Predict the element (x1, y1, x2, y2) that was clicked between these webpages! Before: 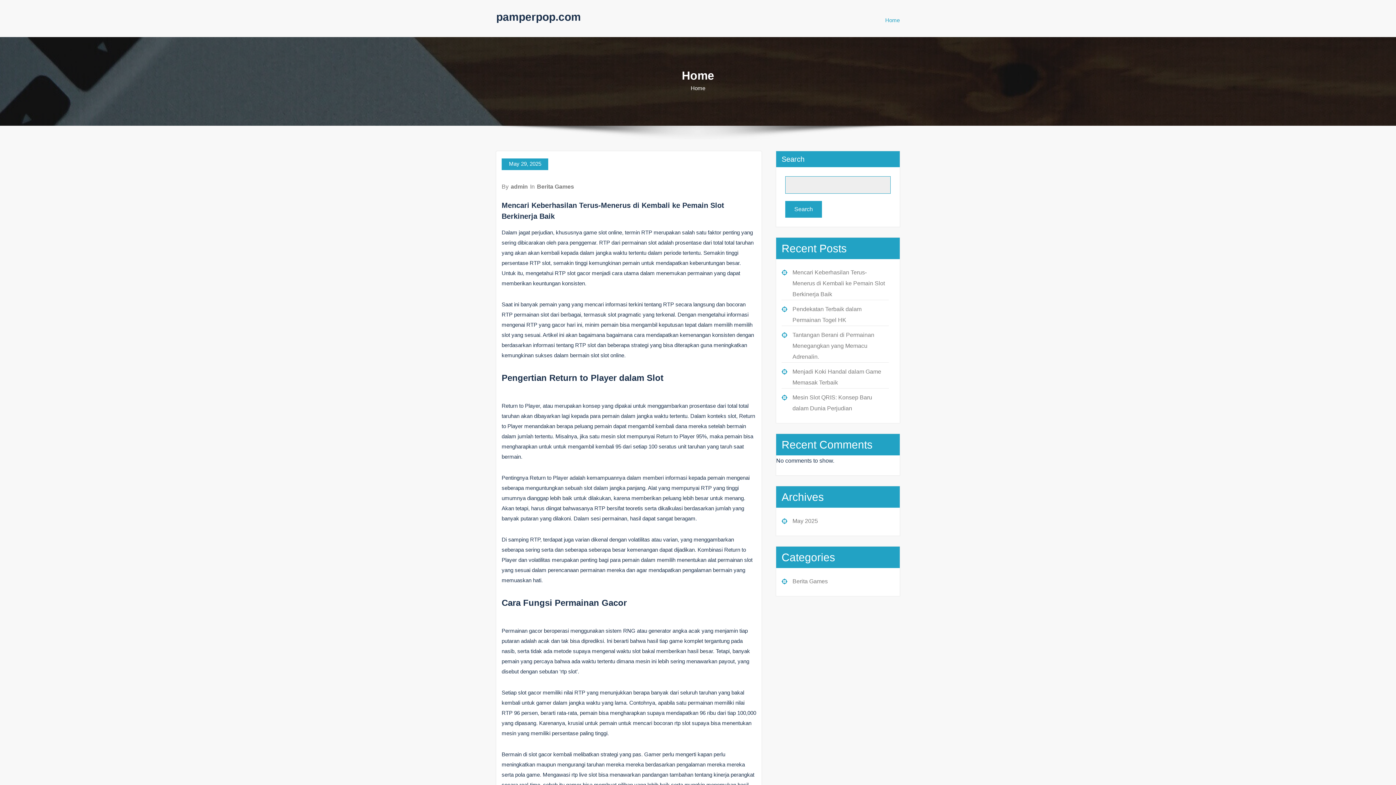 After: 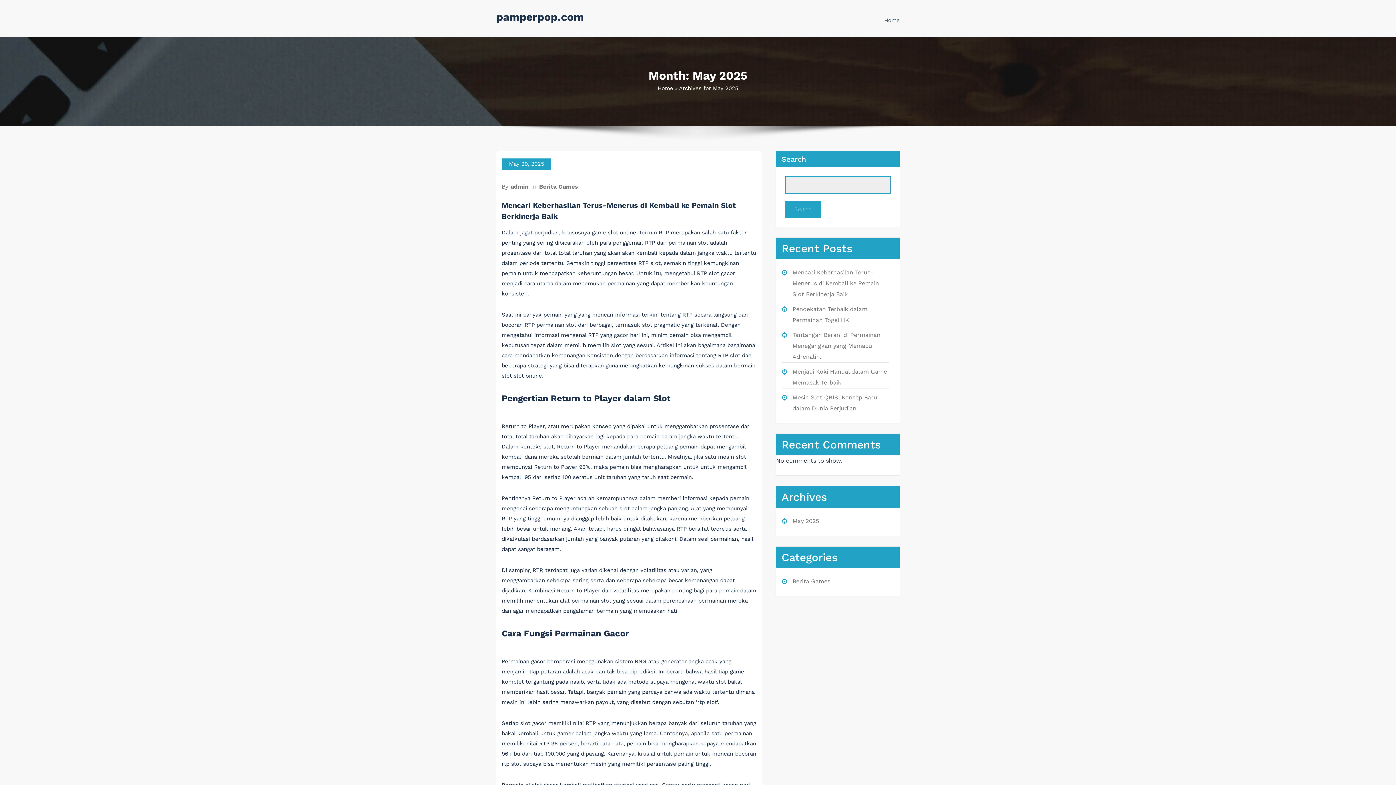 Action: label: May 29, 2025 bbox: (501, 158, 548, 170)